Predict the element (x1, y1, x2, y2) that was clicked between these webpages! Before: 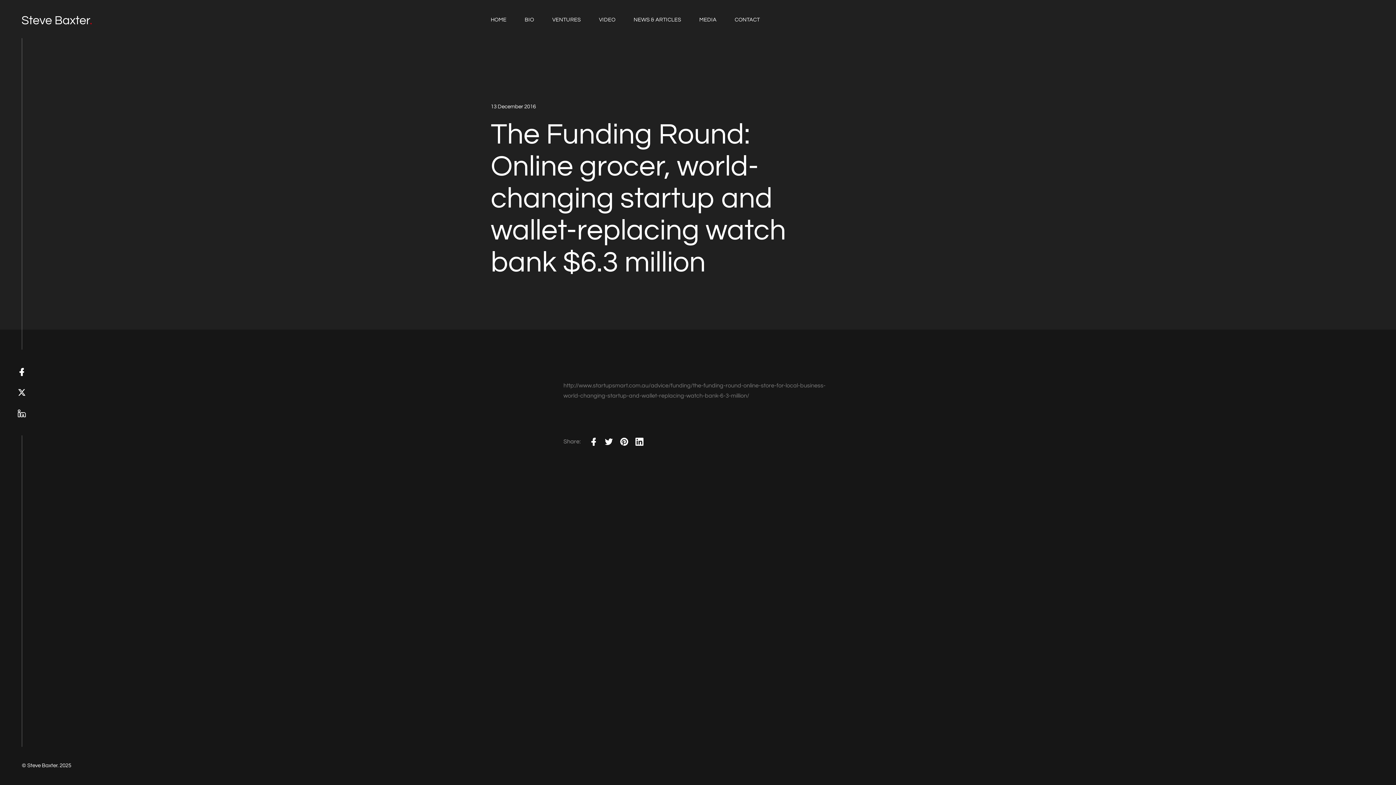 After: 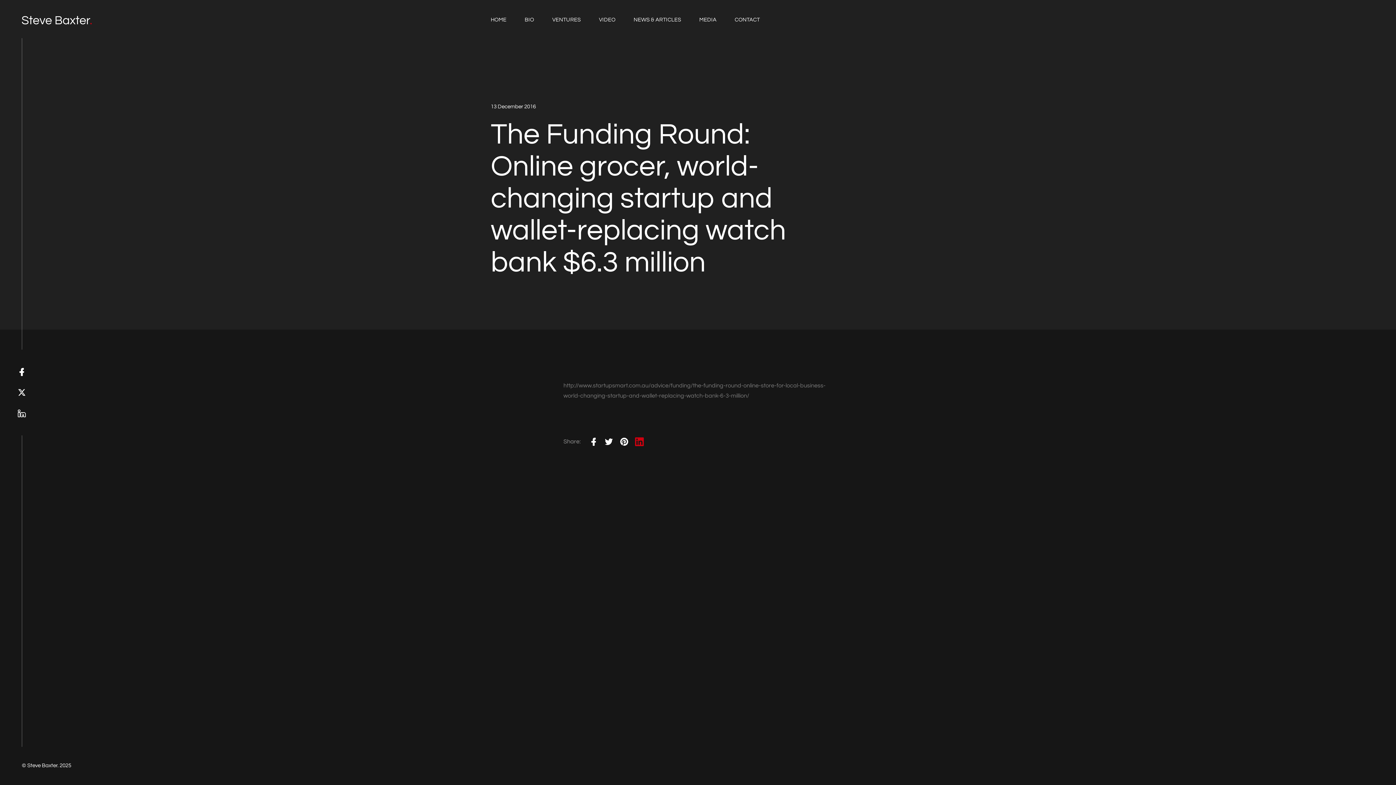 Action: bbox: (635, 437, 643, 445)